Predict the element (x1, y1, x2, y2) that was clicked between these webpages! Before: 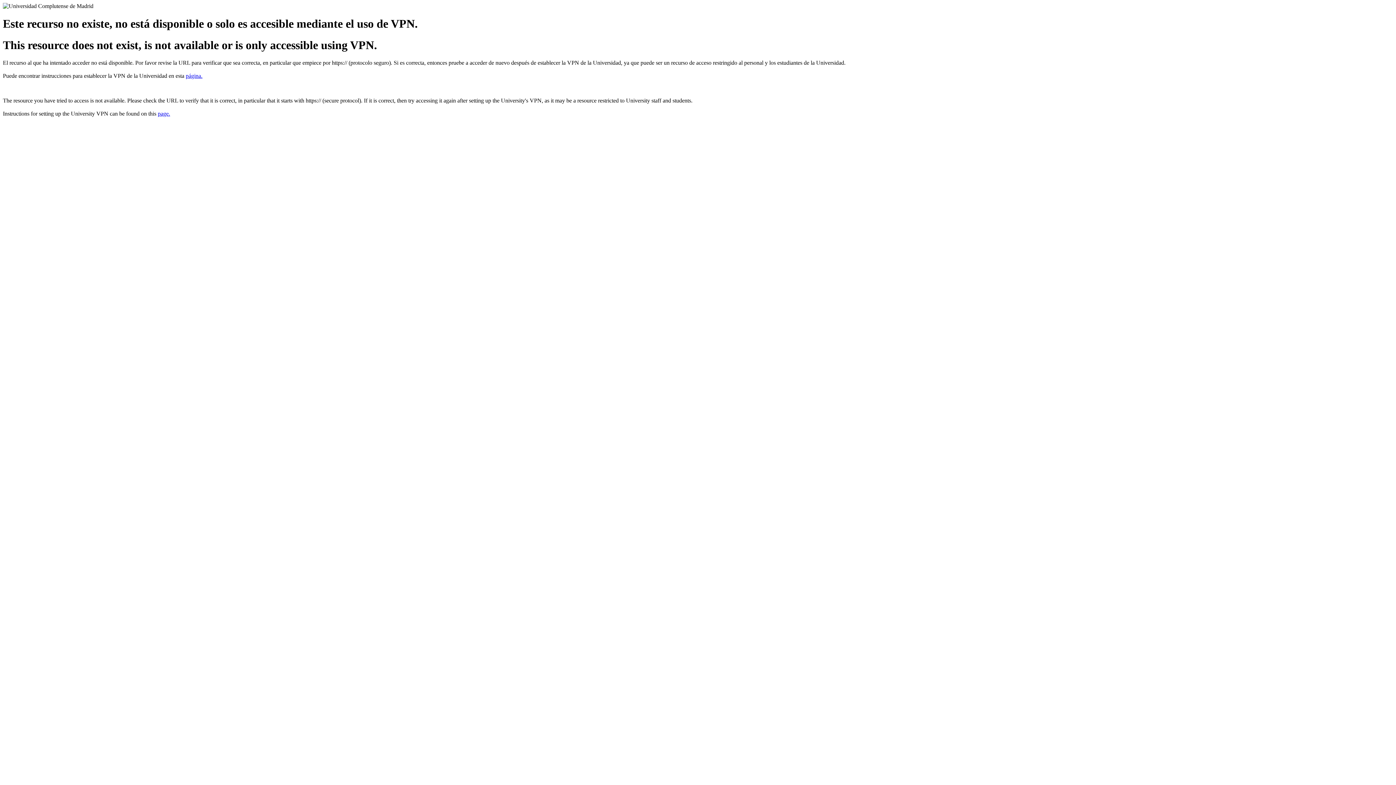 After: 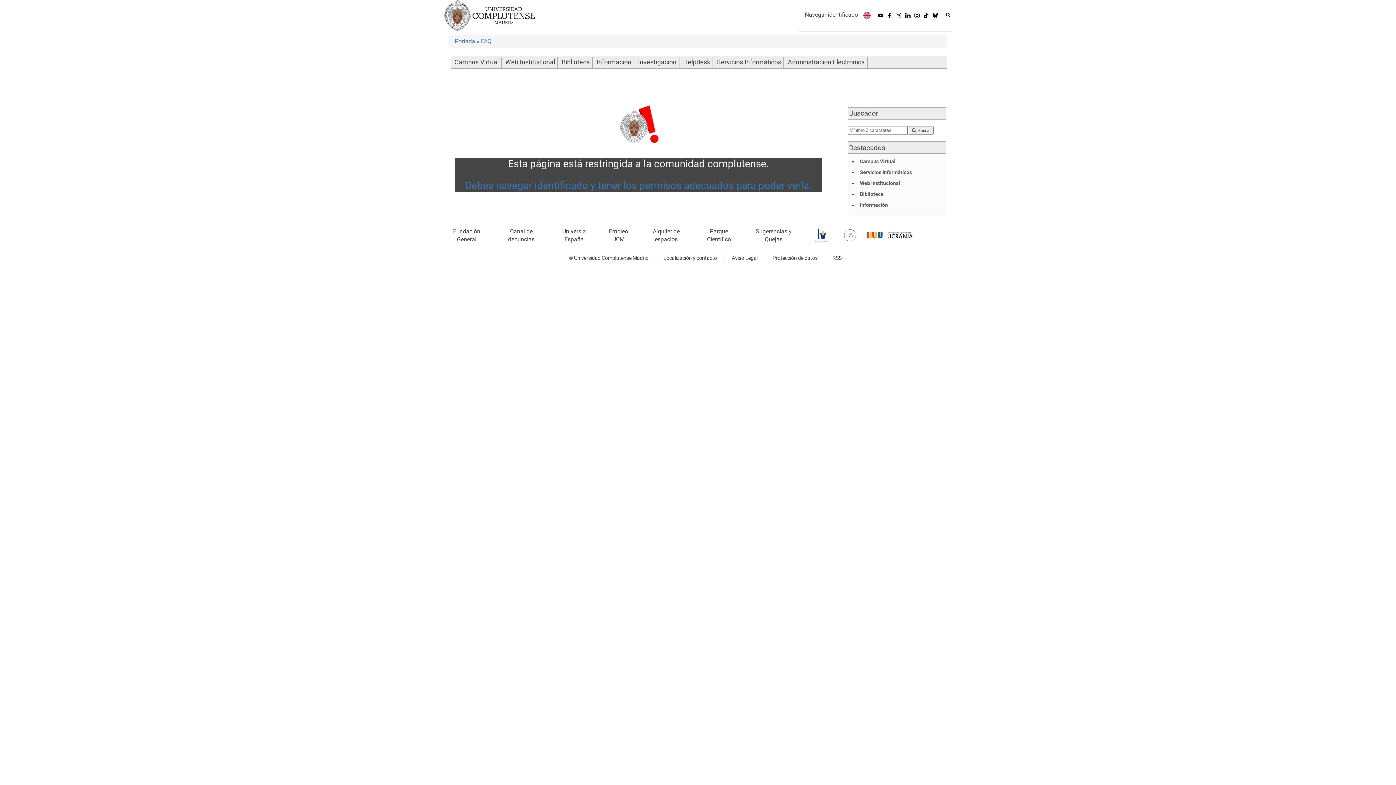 Action: label: página. bbox: (185, 72, 202, 79)